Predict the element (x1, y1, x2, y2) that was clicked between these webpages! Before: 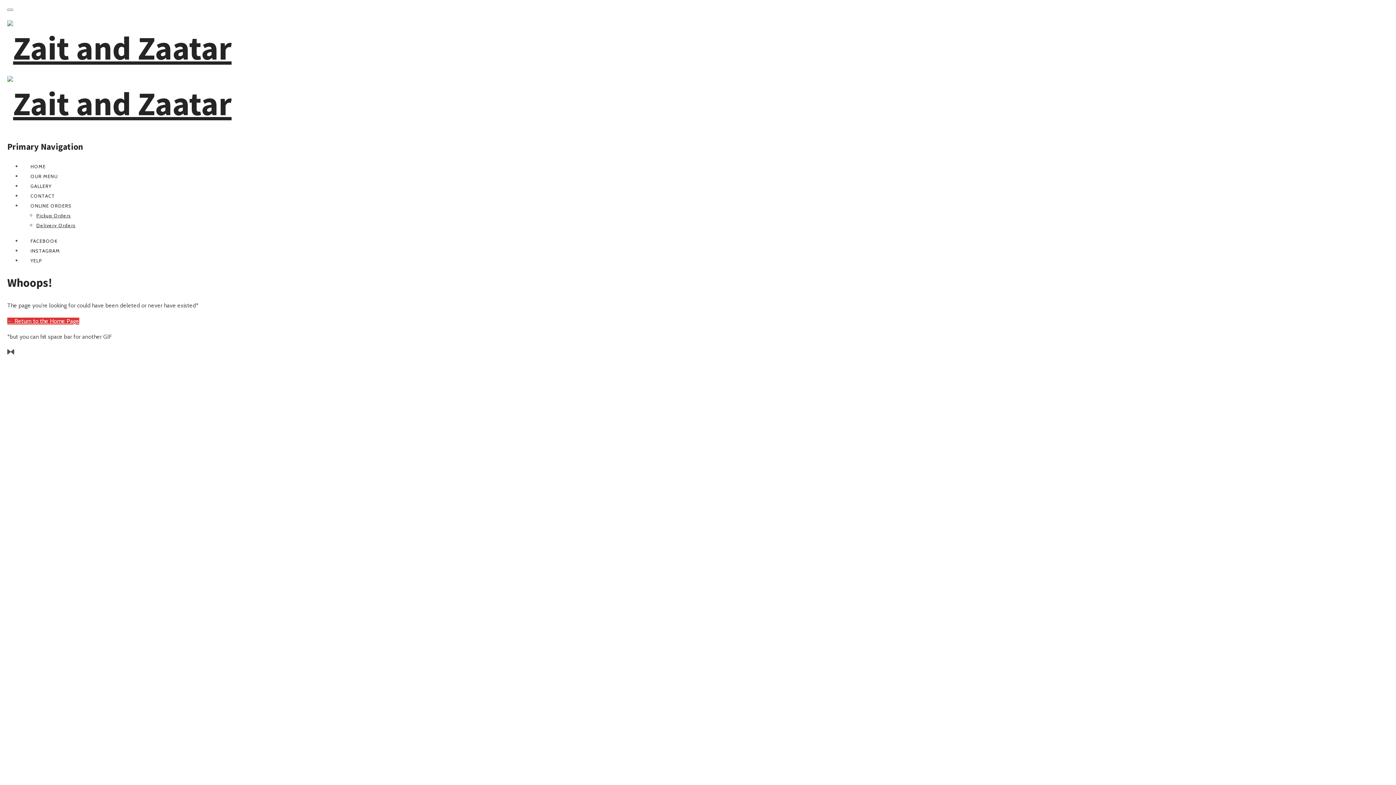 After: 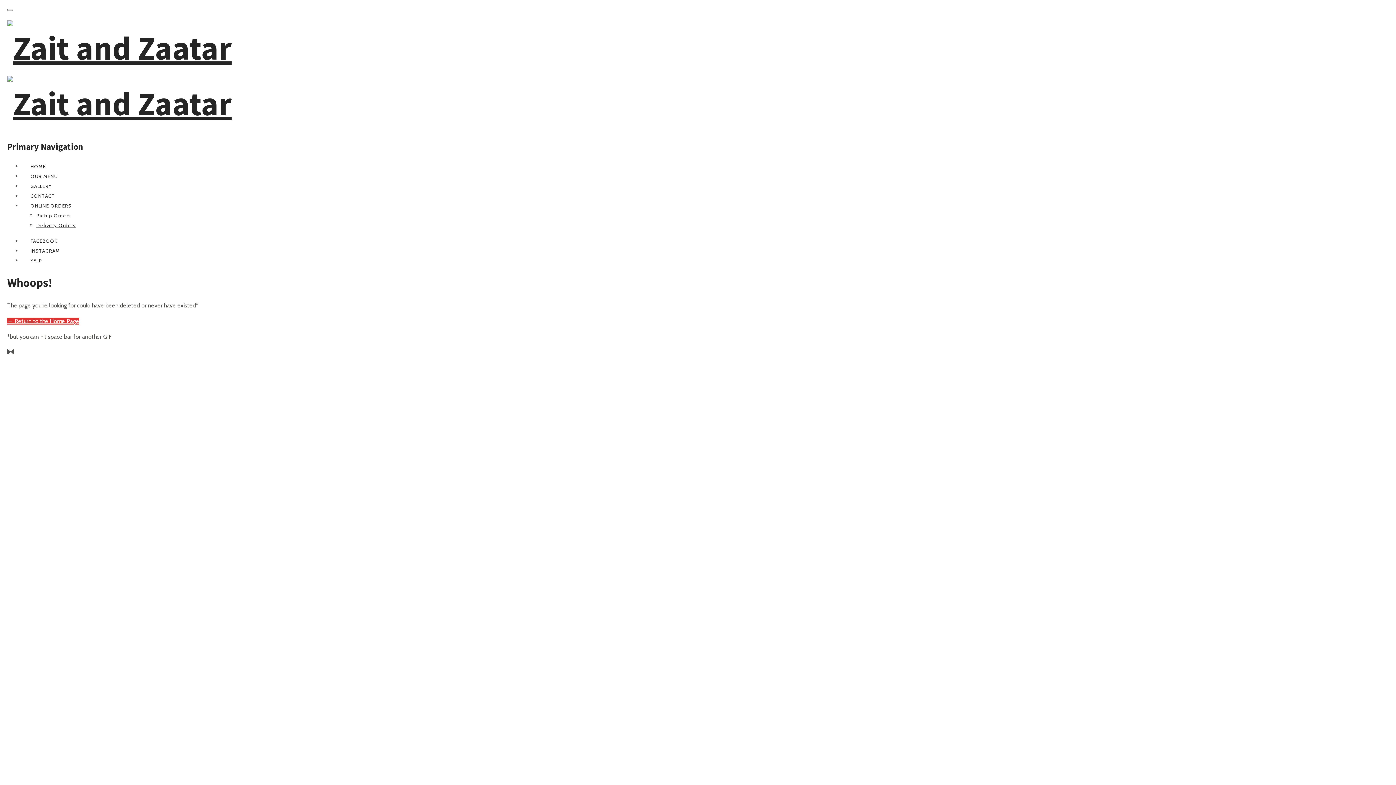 Action: label: OUR MENU bbox: (21, 173, 66, 179)